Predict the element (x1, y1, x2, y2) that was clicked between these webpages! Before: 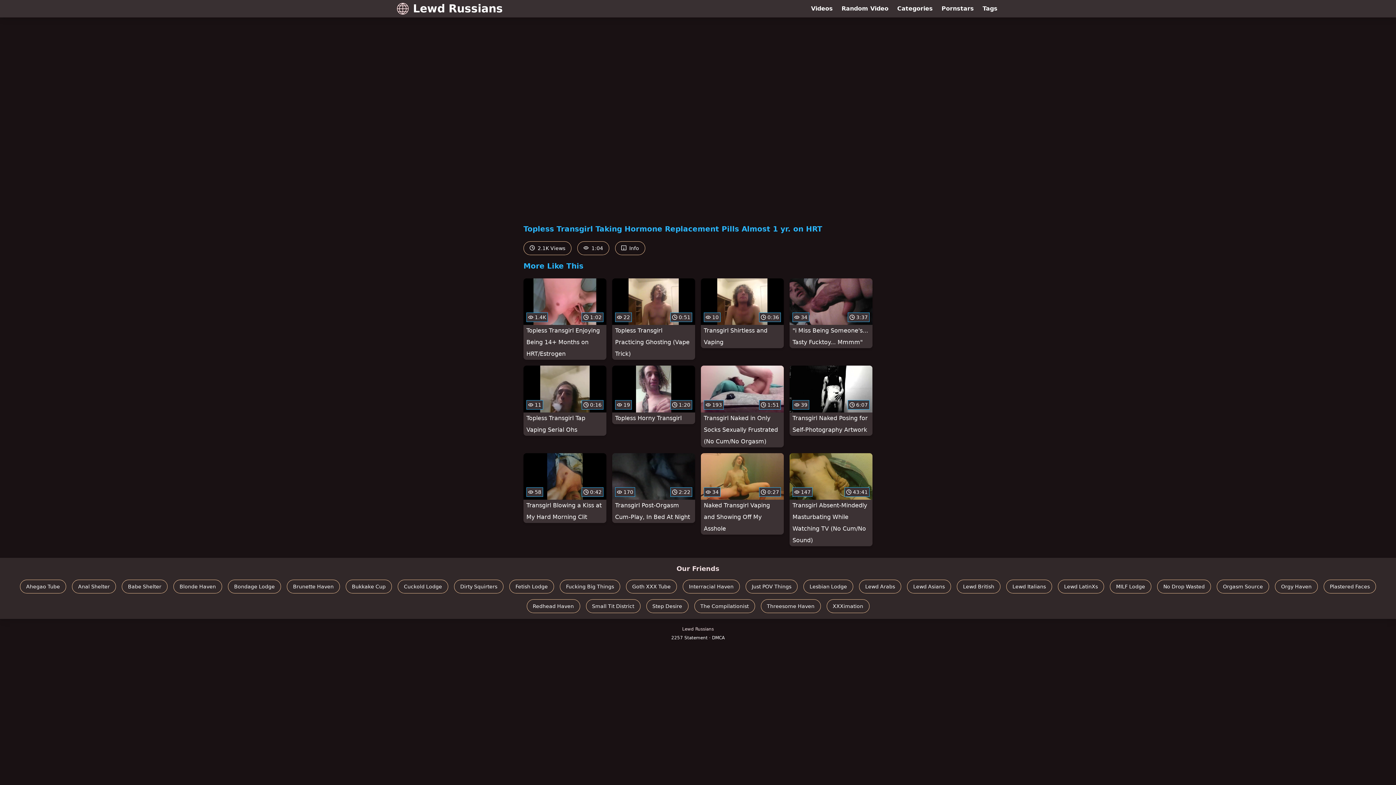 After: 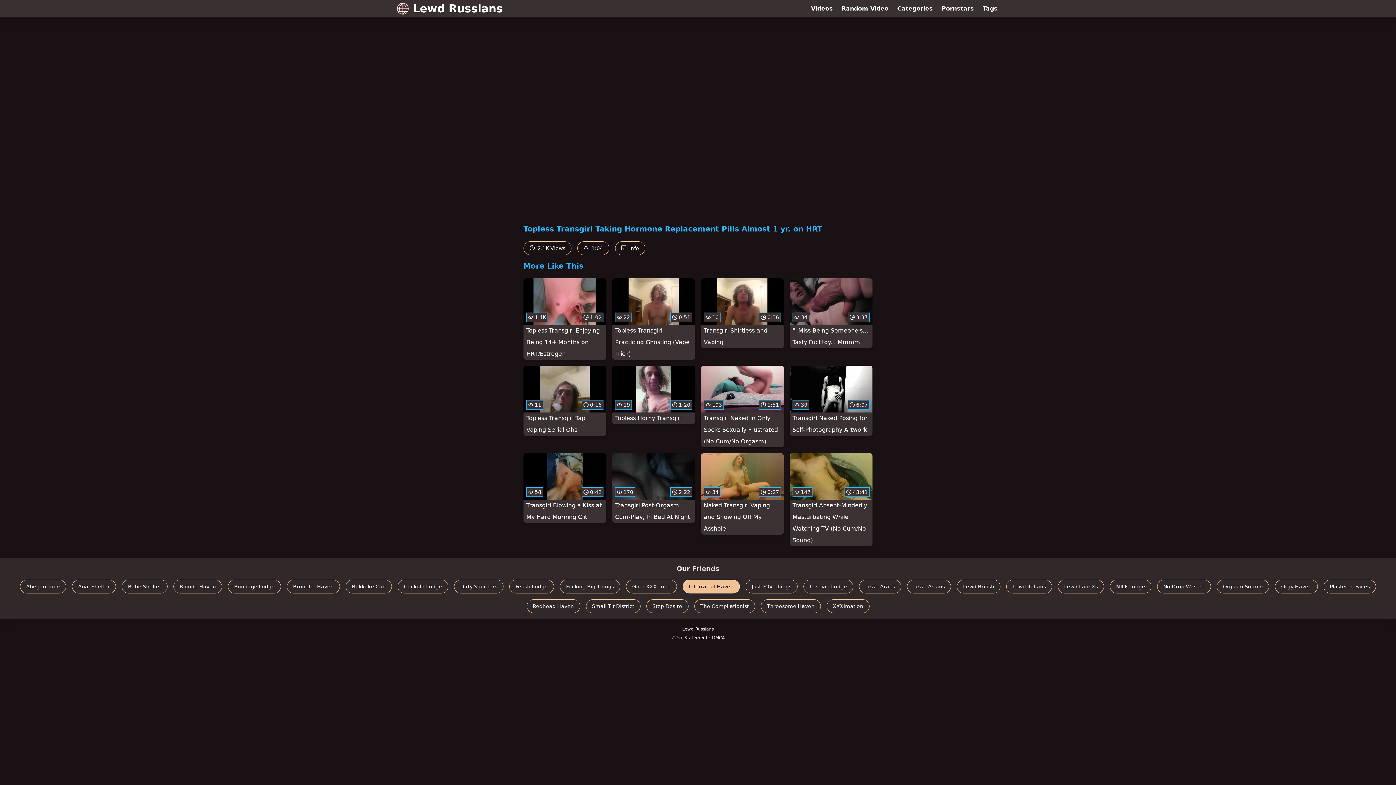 Action: label: Interracial Haven bbox: (682, 579, 740, 593)